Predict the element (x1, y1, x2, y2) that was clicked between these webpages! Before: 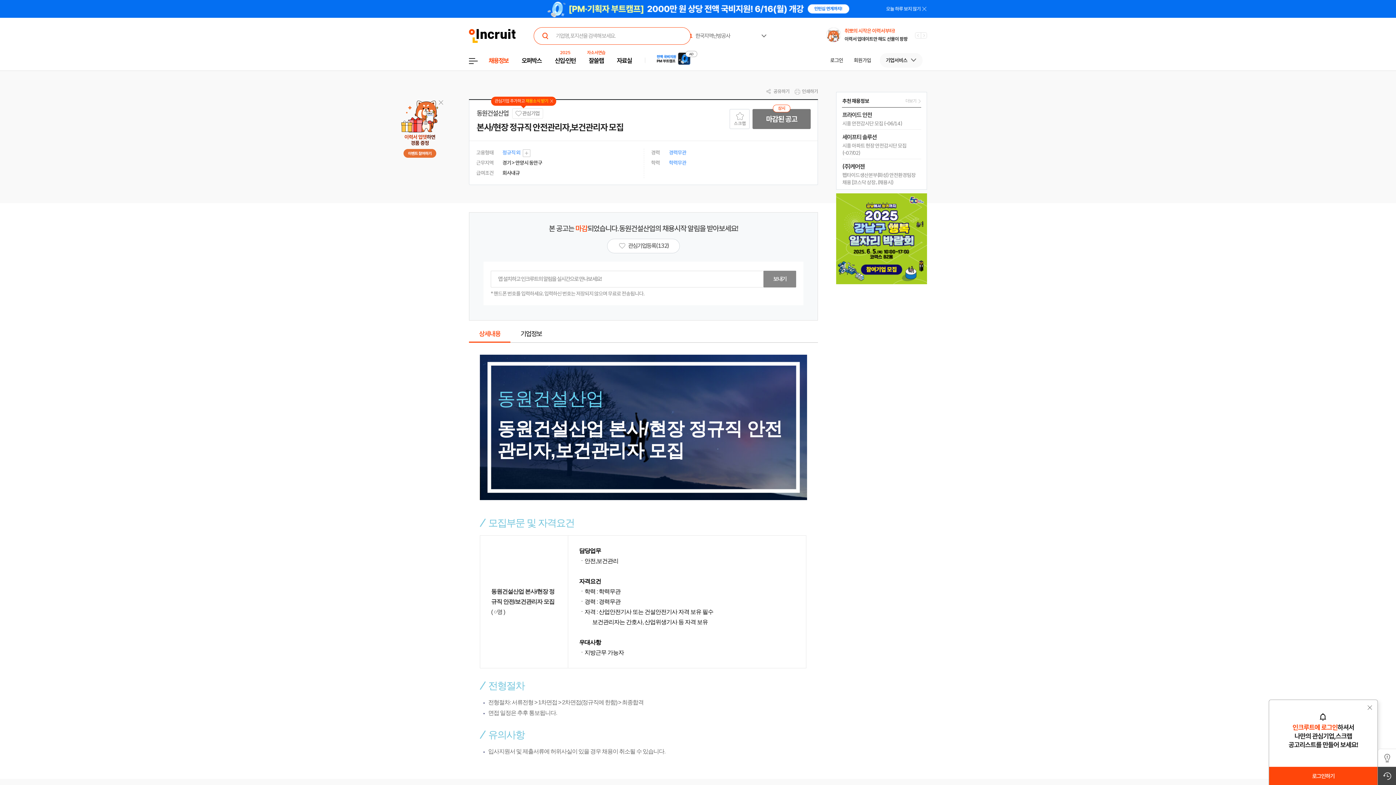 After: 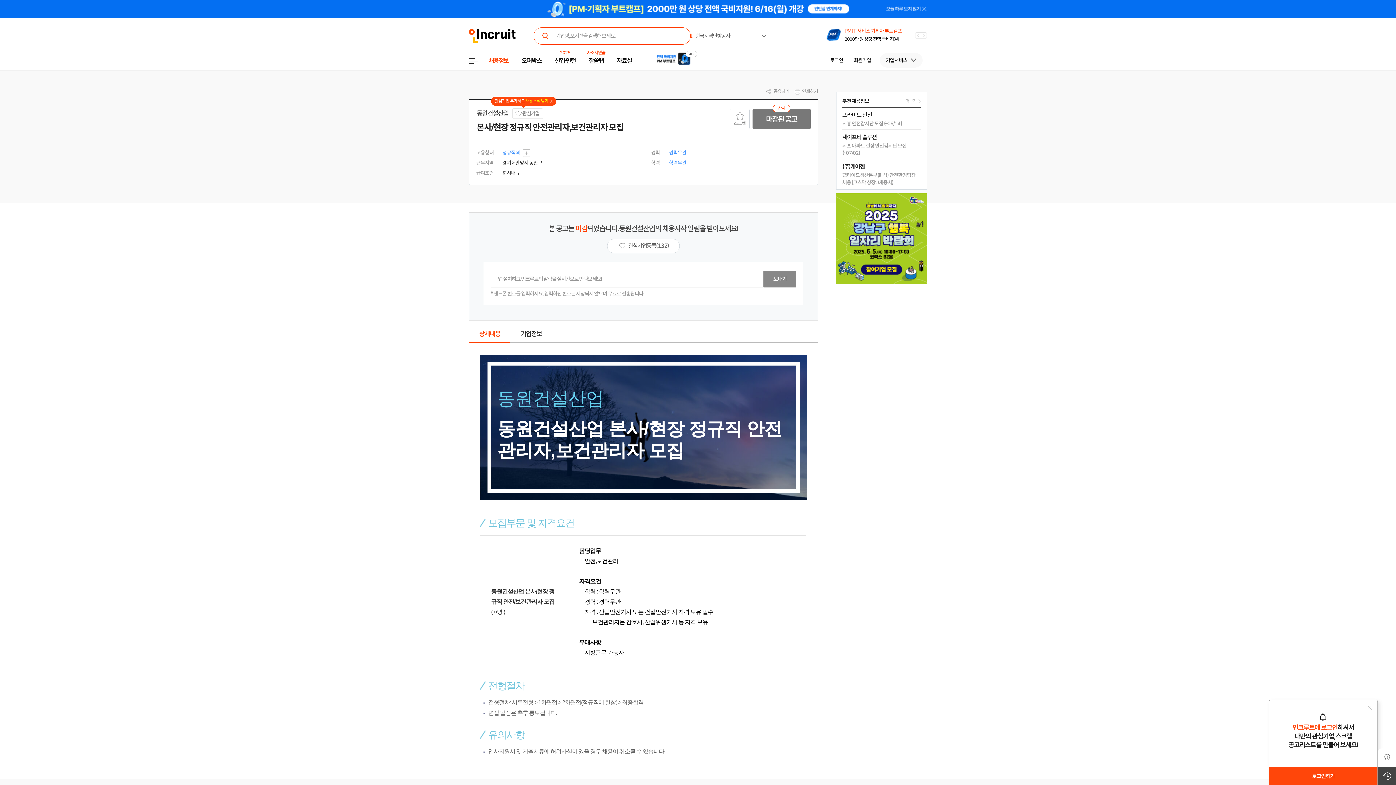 Action: label: 닫기 bbox: (437, 98, 444, 106)